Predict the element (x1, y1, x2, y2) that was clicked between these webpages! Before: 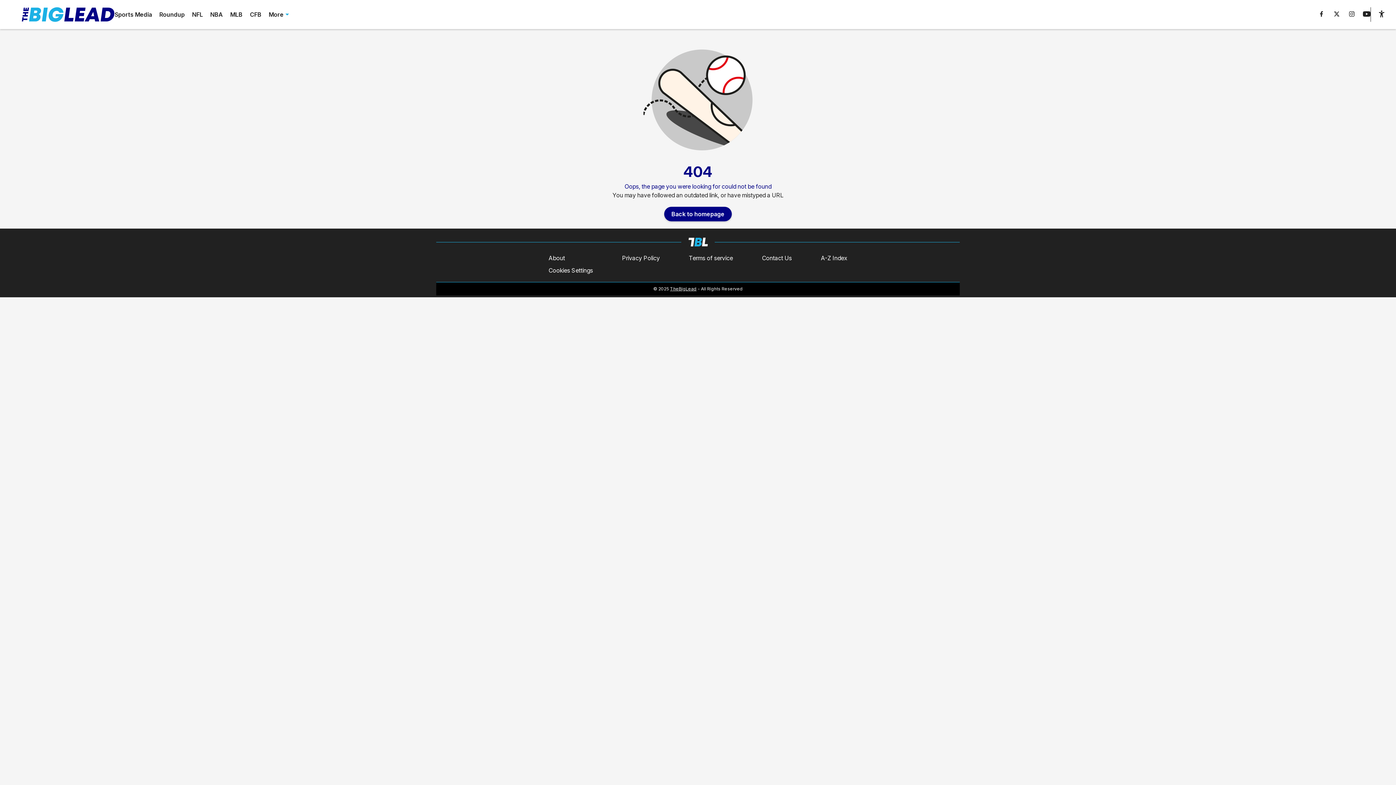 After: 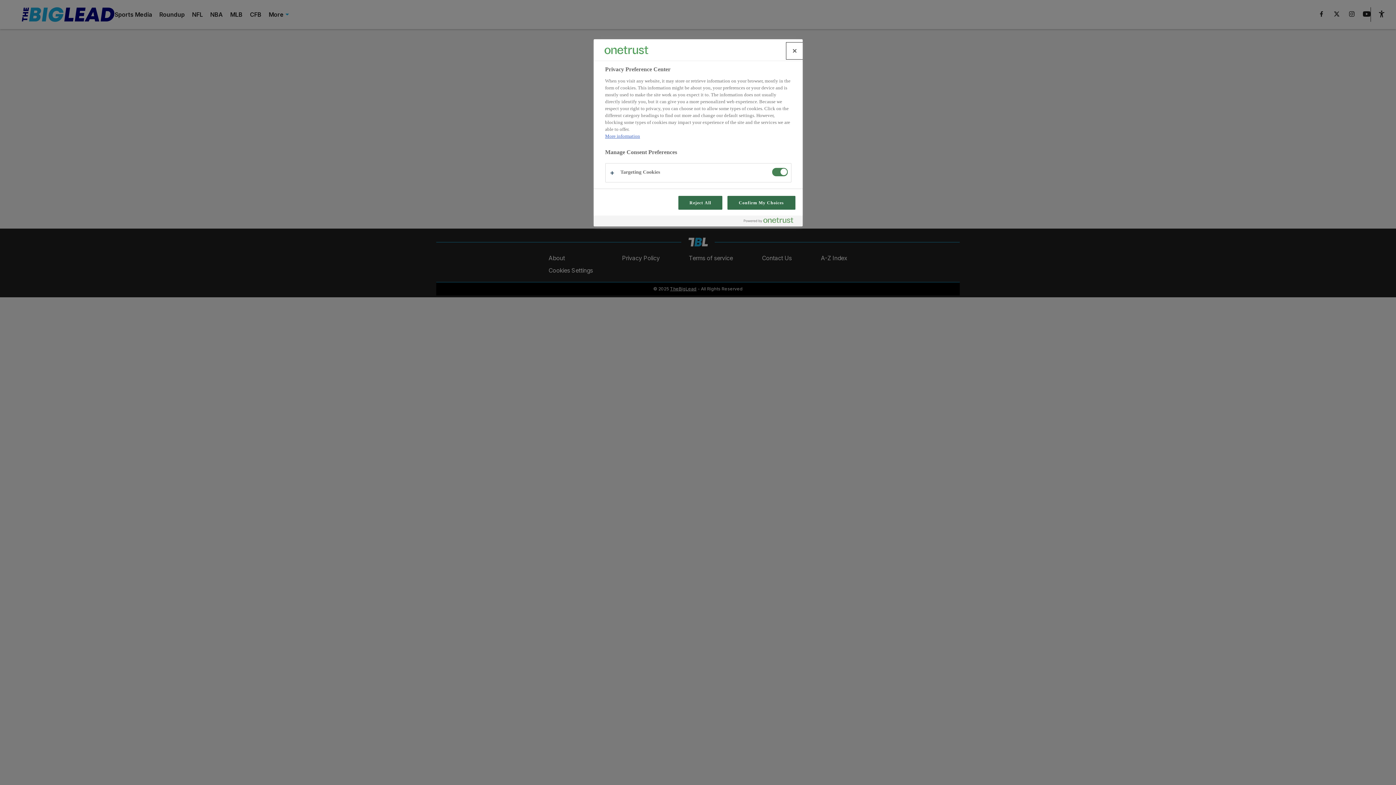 Action: label: Cookies Settings bbox: (548, 266, 593, 274)